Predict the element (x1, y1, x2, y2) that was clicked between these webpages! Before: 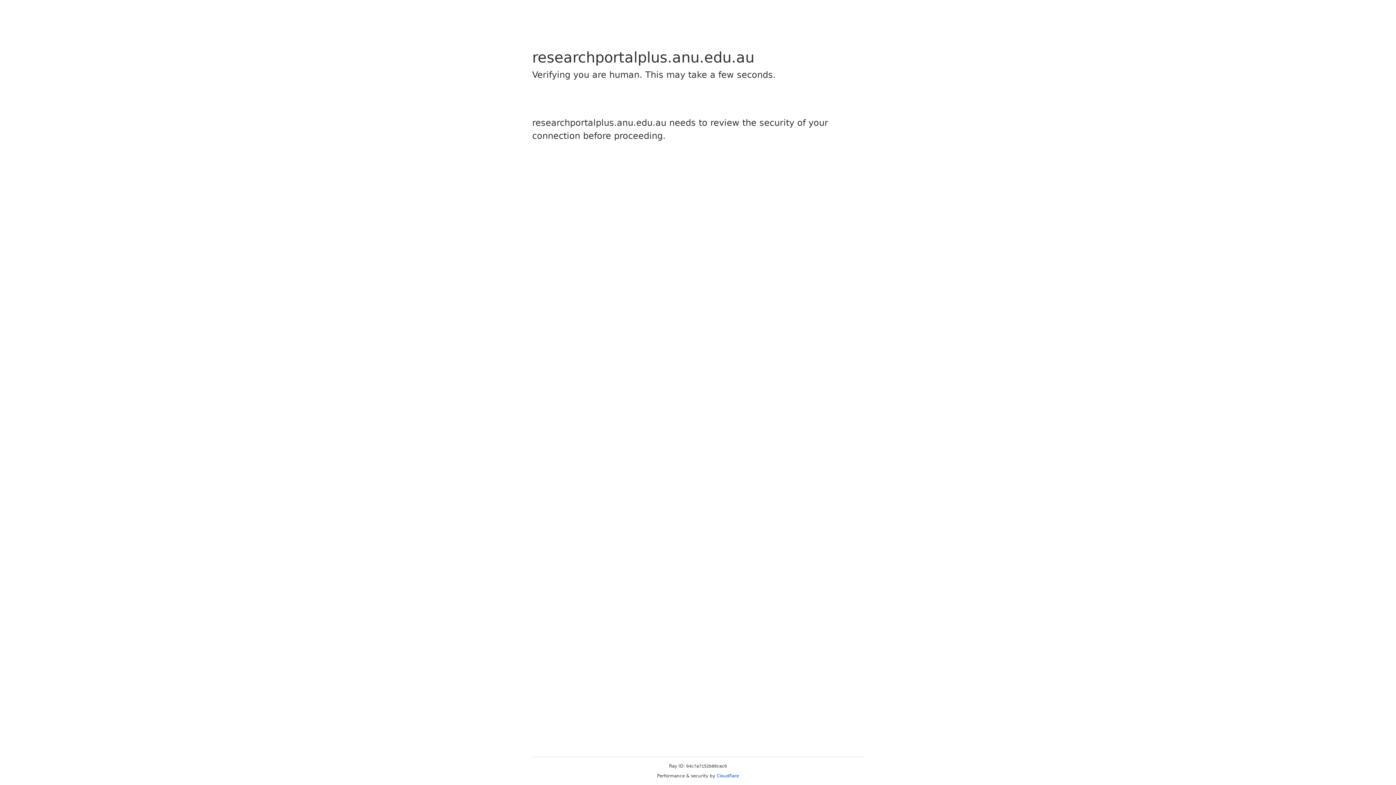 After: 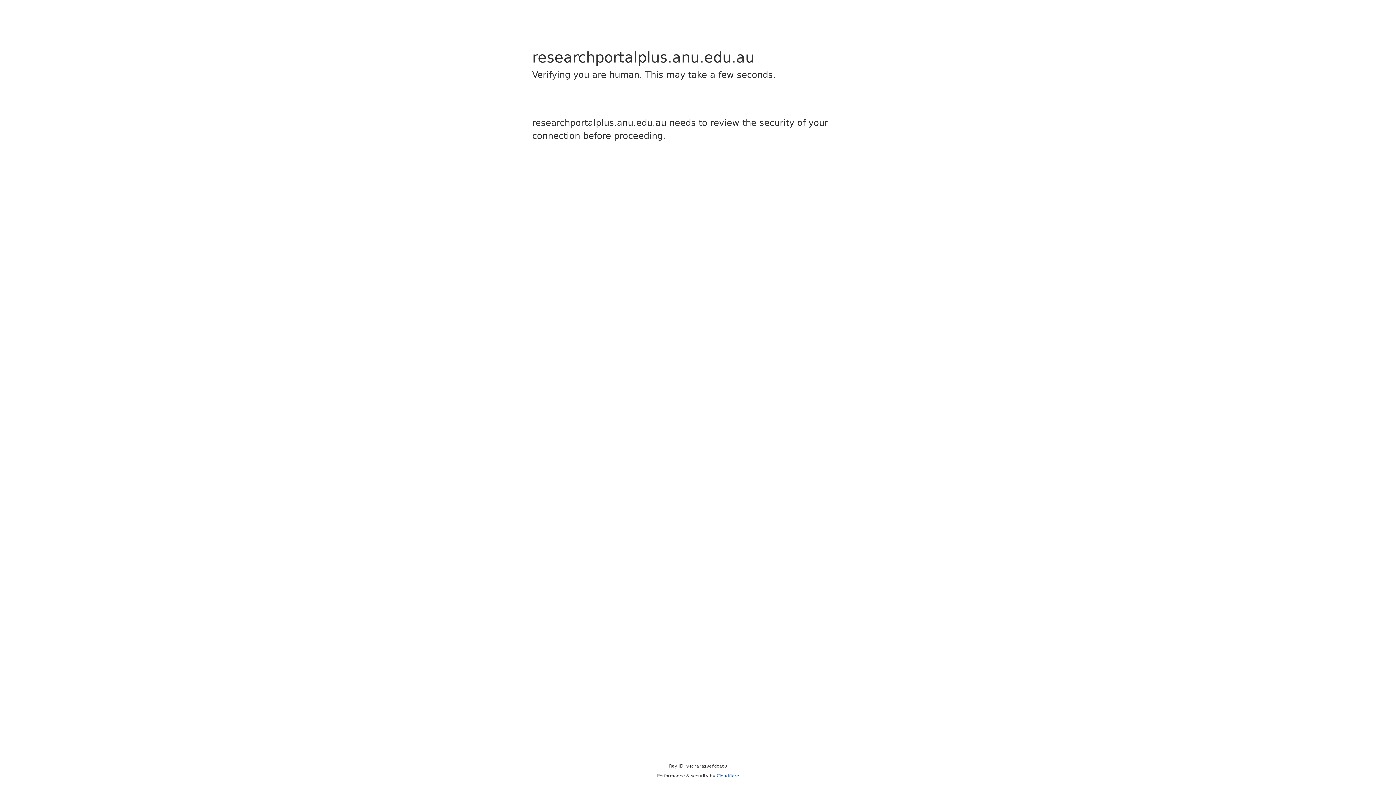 Action: bbox: (716, 773, 739, 778) label: Cloudflare